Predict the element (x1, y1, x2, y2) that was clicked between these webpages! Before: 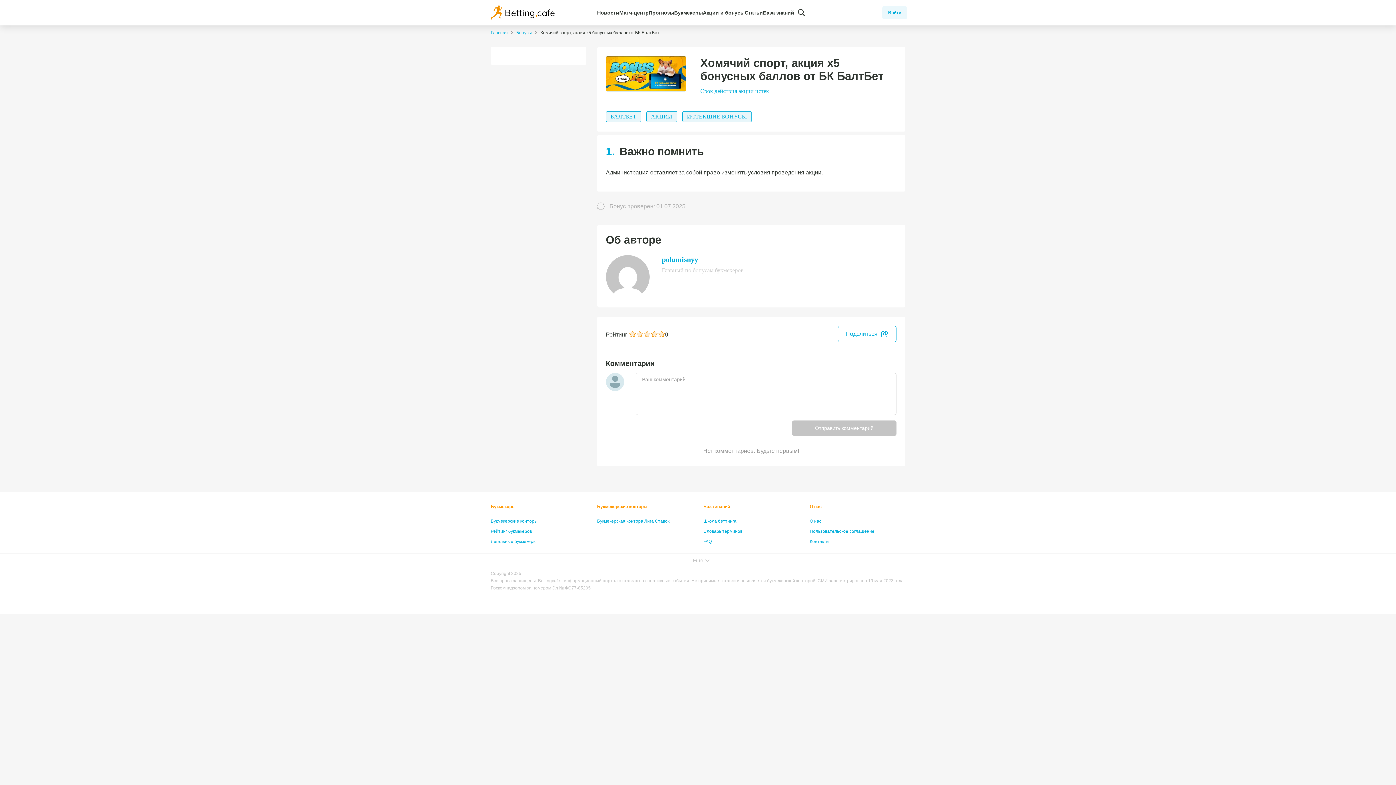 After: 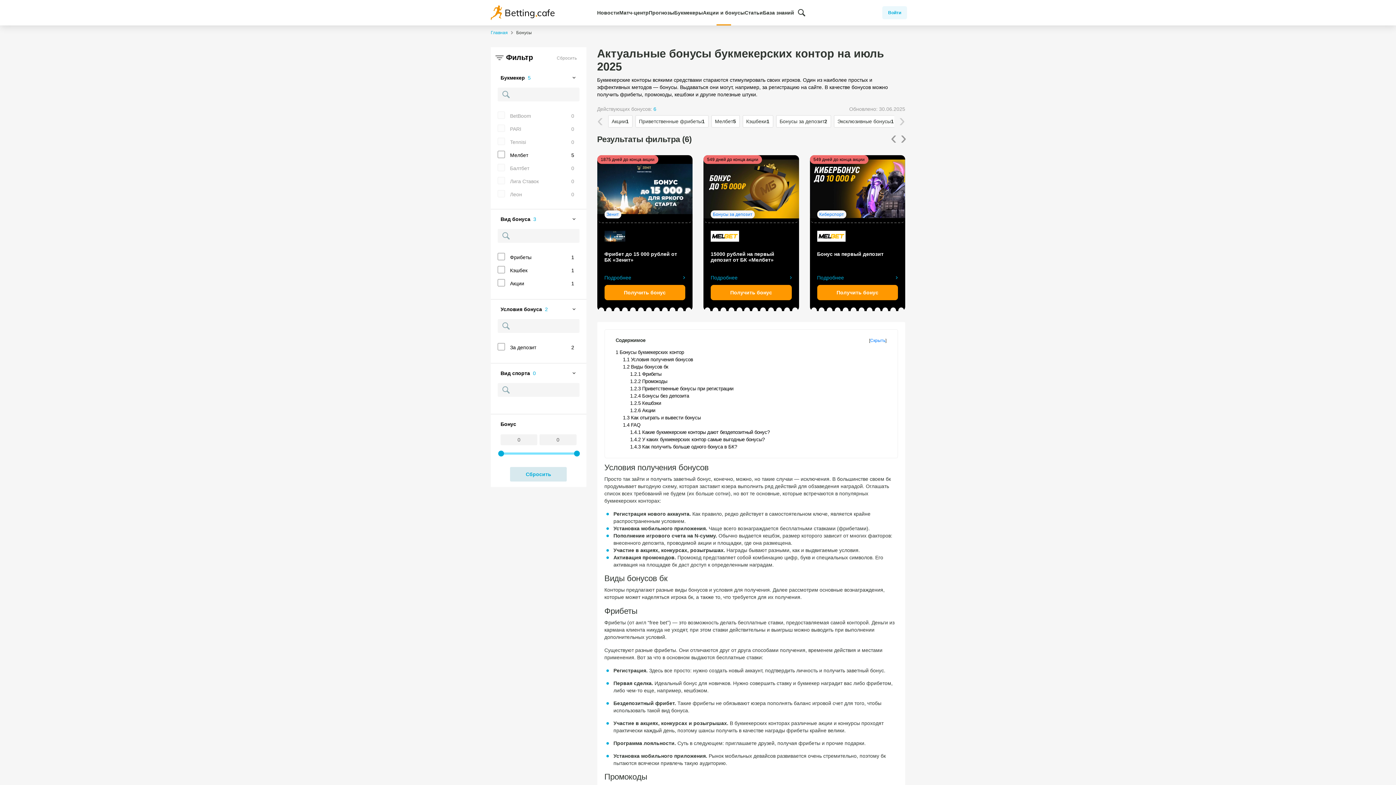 Action: label: Бонусы  bbox: (516, 30, 533, 35)